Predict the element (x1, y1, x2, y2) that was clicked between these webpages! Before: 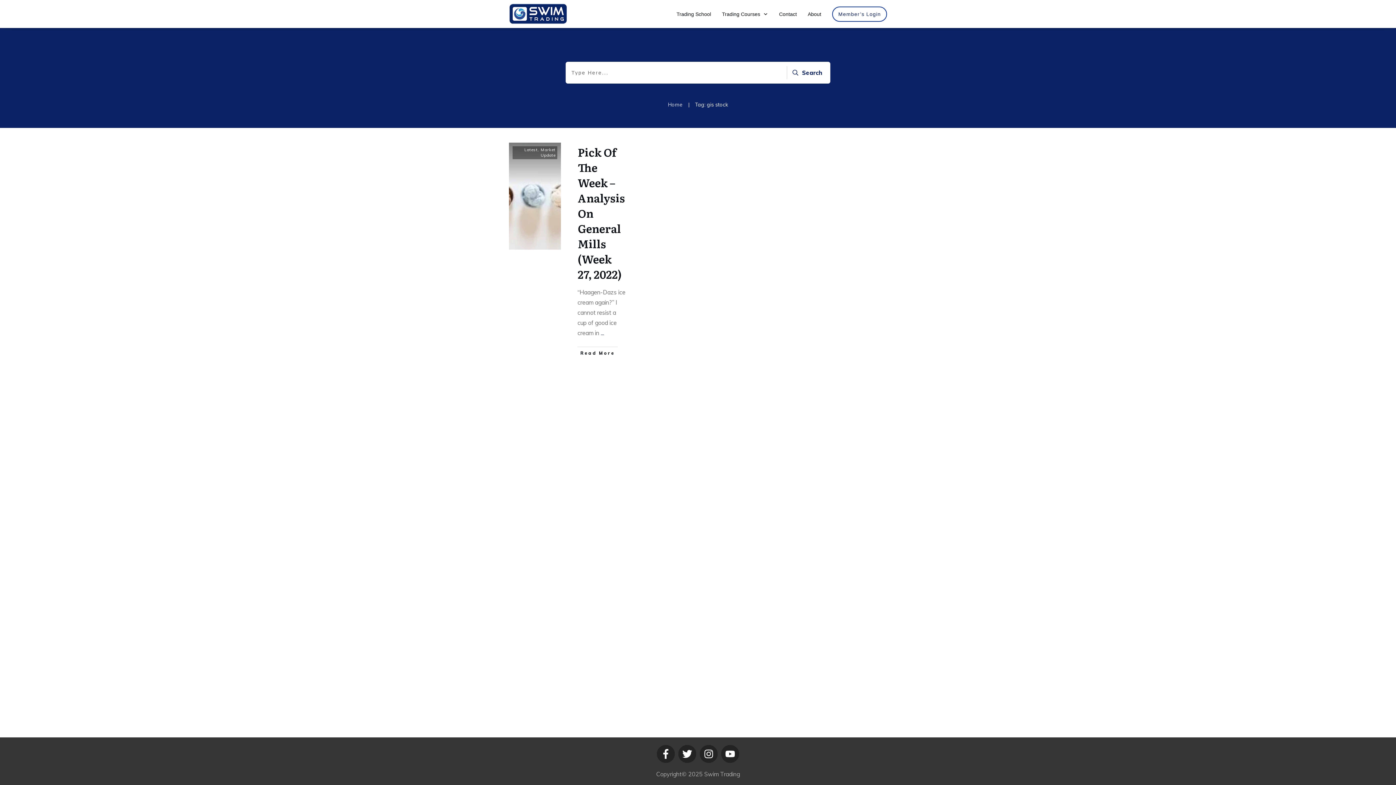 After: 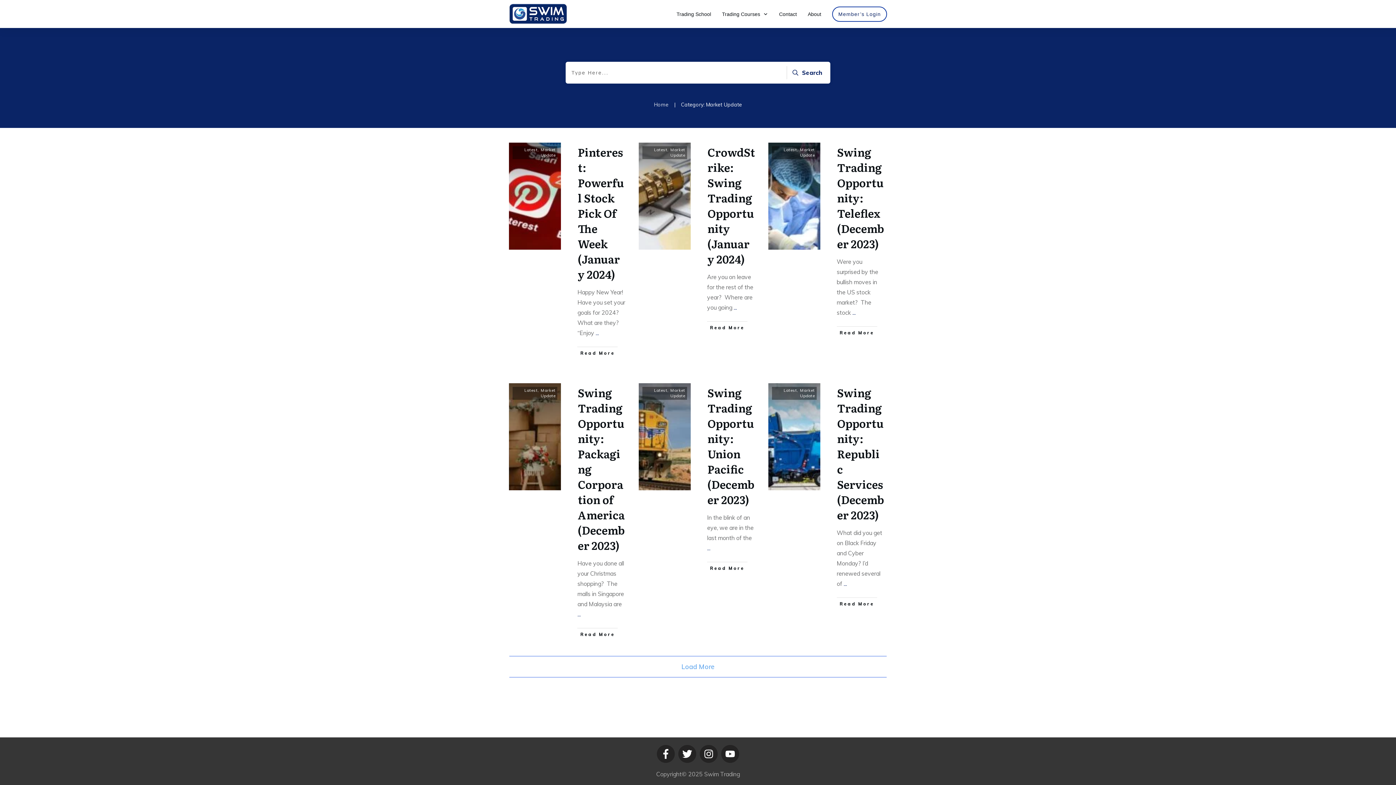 Action: label: Market Update bbox: (540, 147, 555, 157)